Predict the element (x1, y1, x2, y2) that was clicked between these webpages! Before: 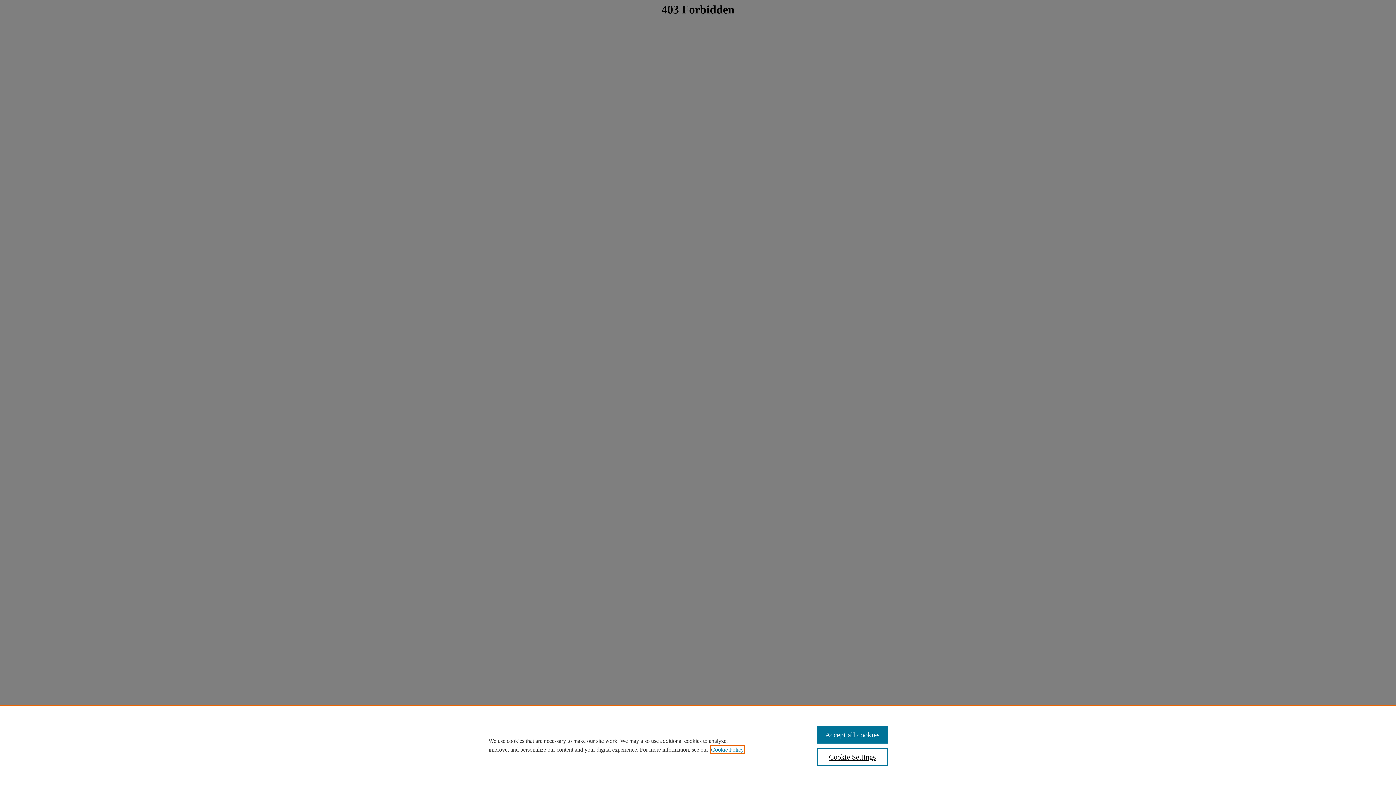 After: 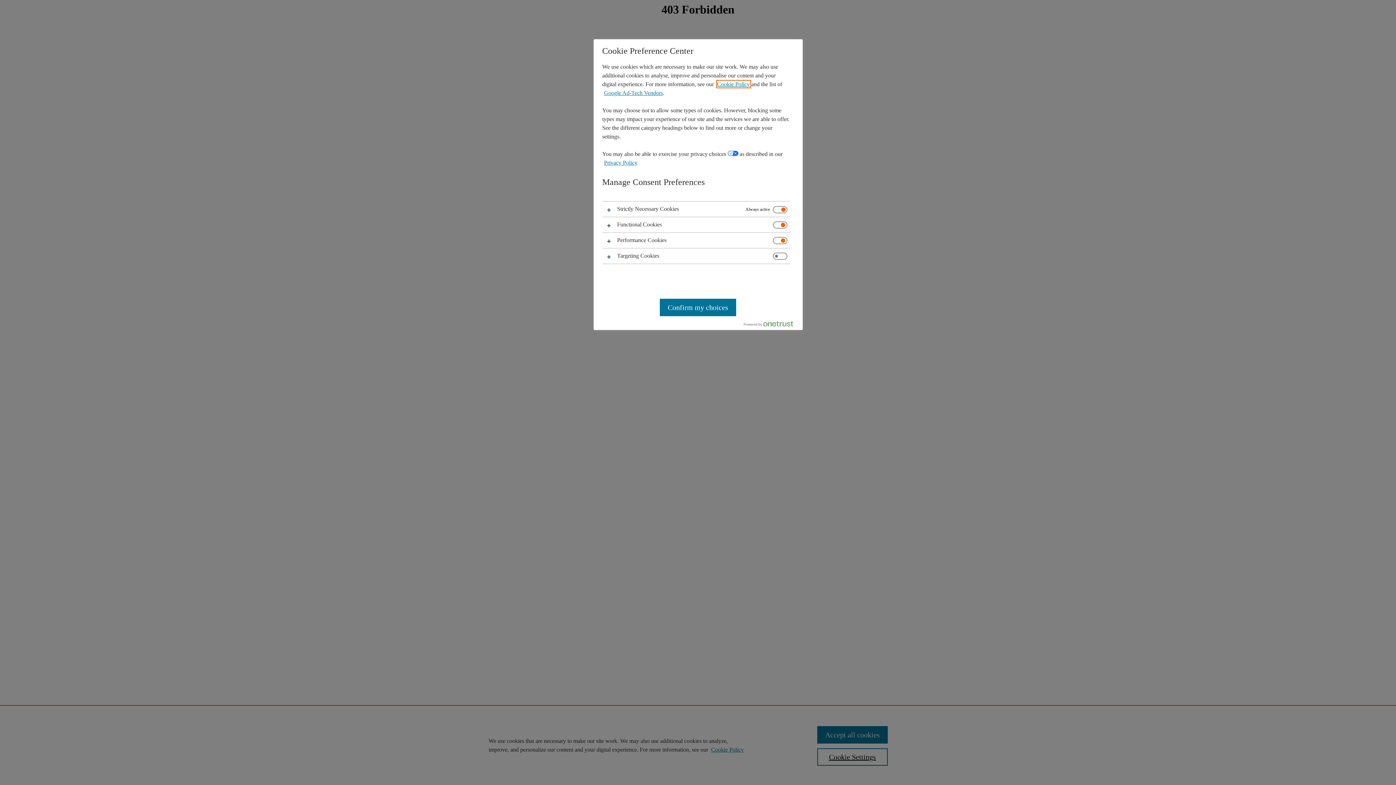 Action: bbox: (817, 748, 887, 766) label: Cookie Settings